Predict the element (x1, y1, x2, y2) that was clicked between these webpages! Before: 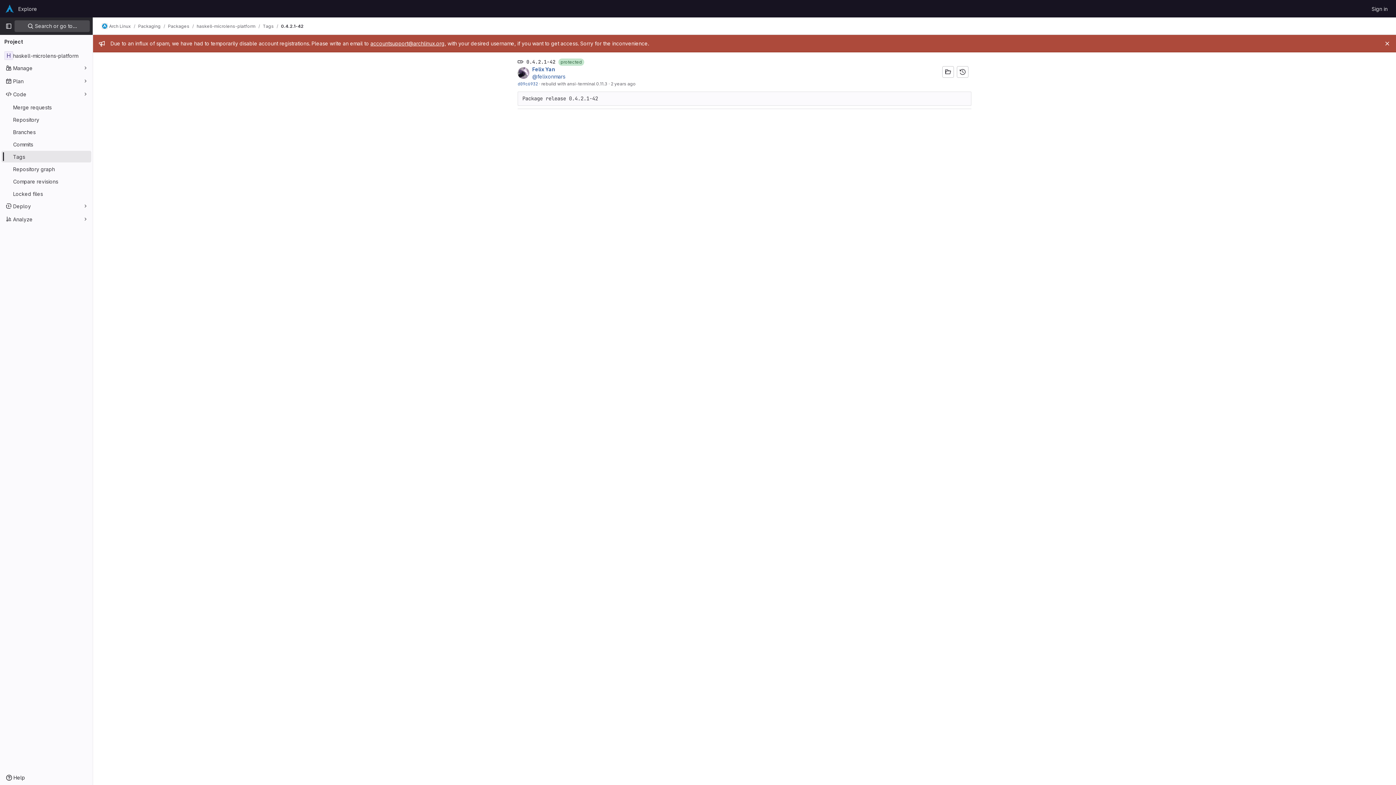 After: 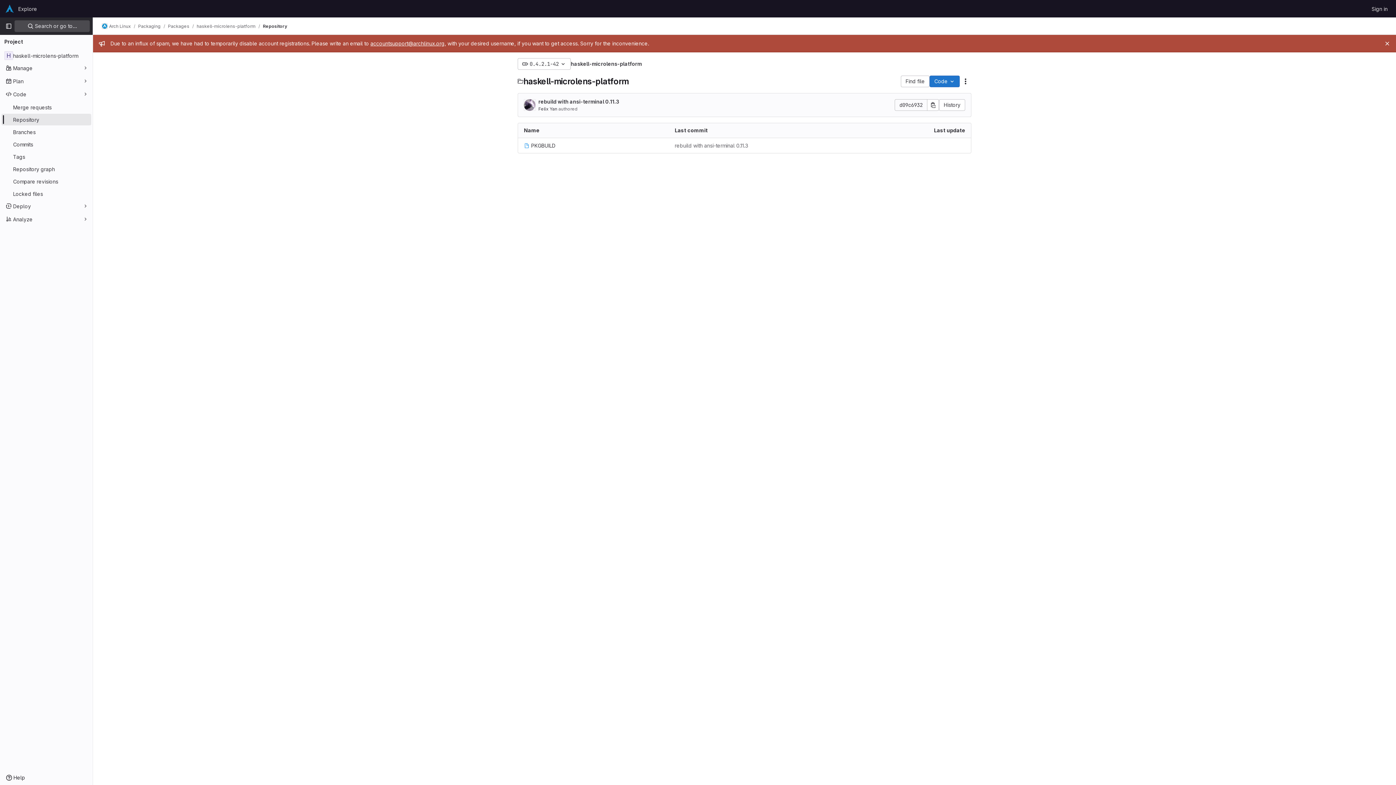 Action: bbox: (942, 66, 954, 77)